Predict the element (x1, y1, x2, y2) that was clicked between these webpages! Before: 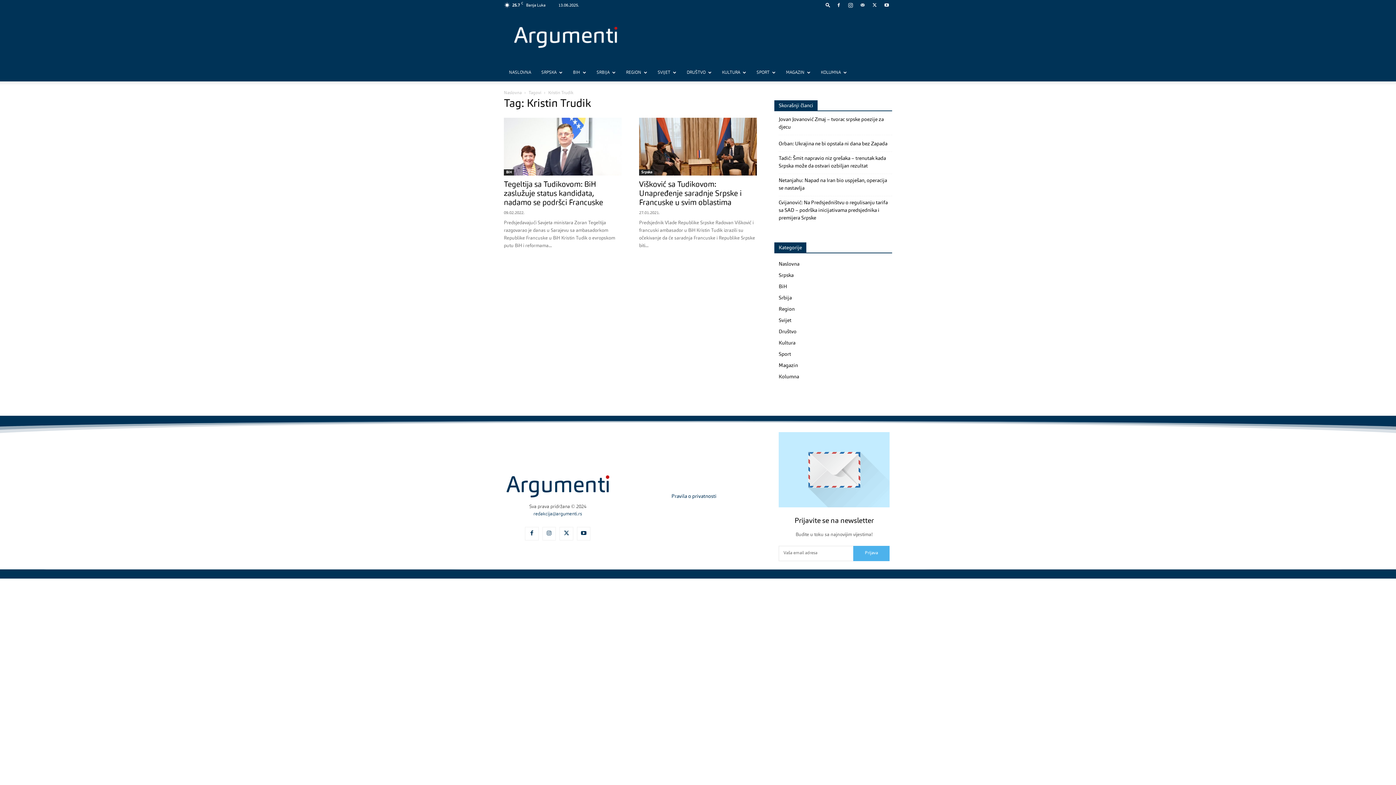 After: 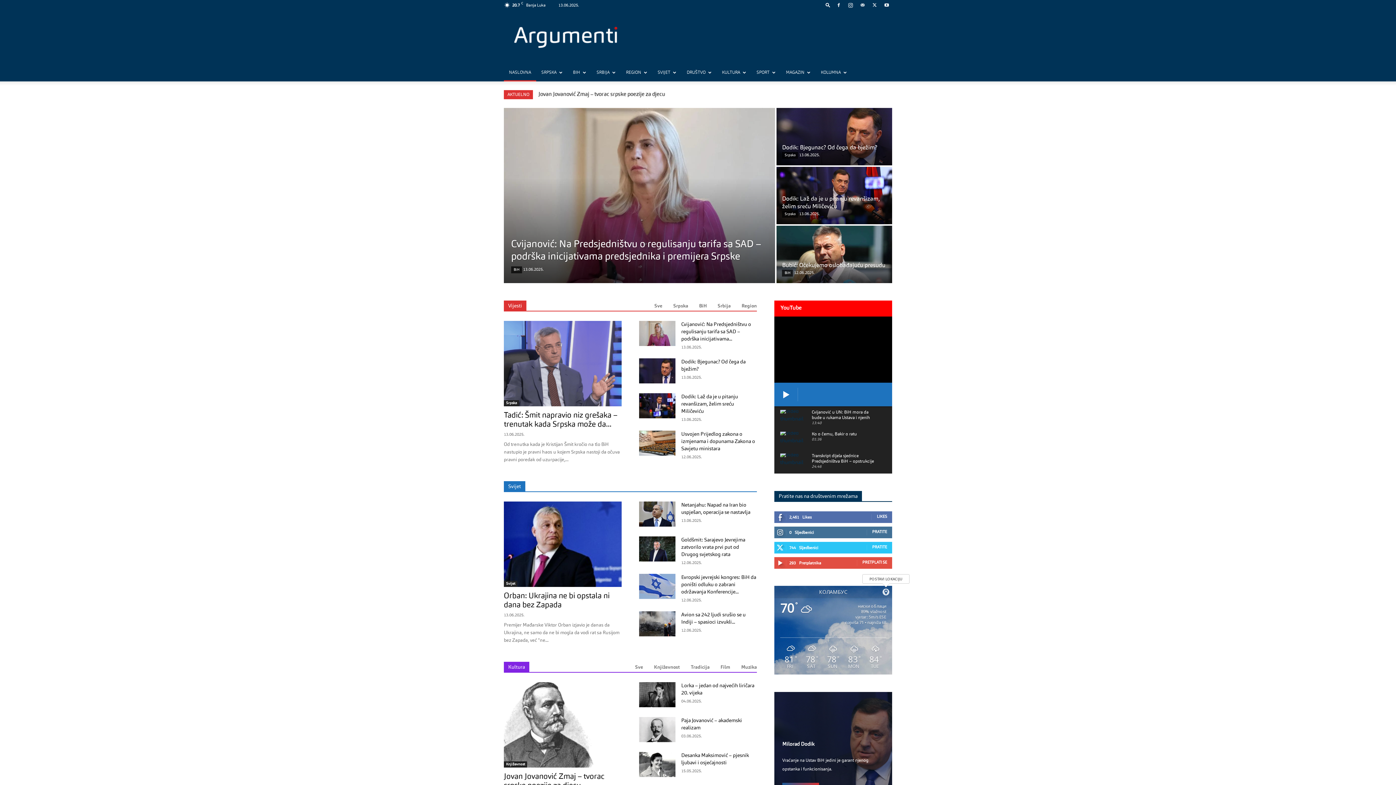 Action: bbox: (778, 261, 799, 266) label: Naslovna